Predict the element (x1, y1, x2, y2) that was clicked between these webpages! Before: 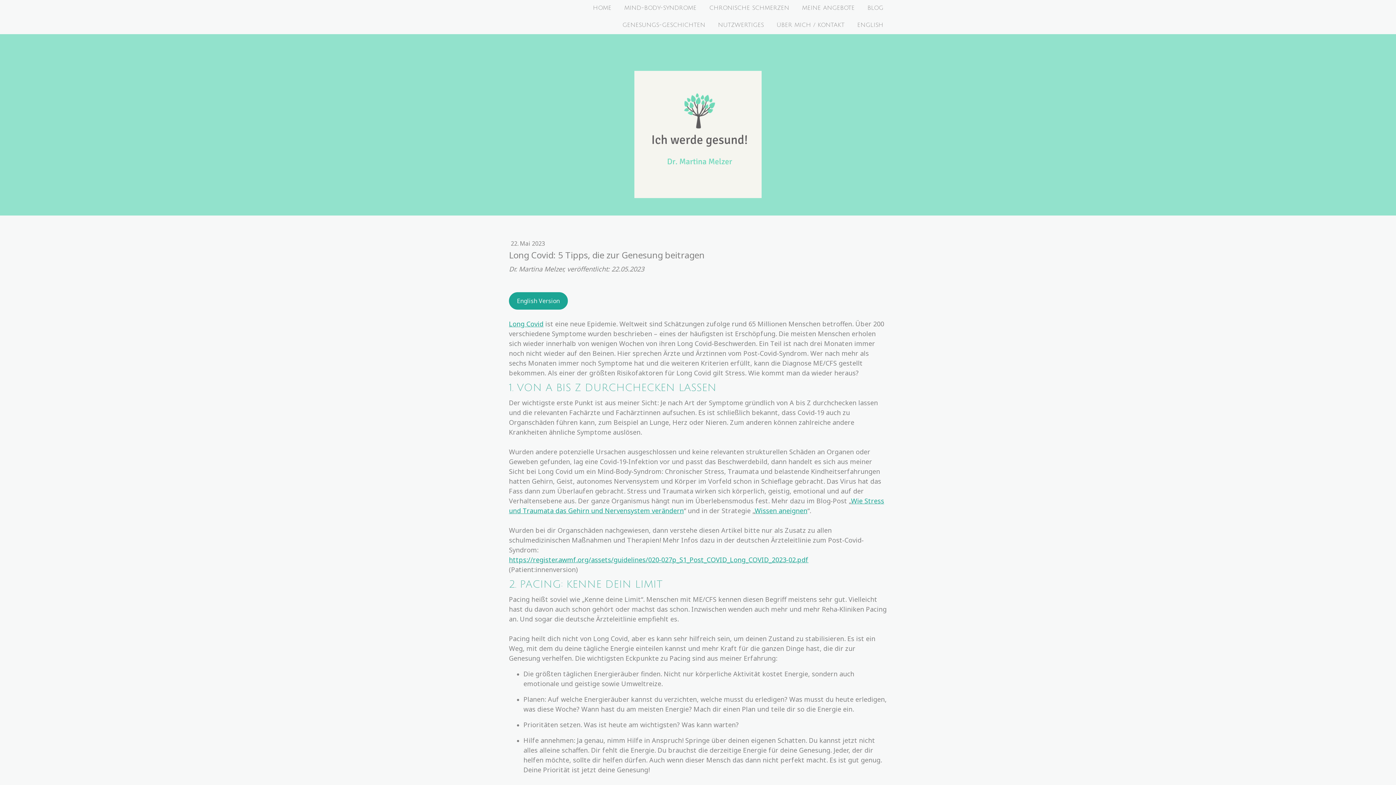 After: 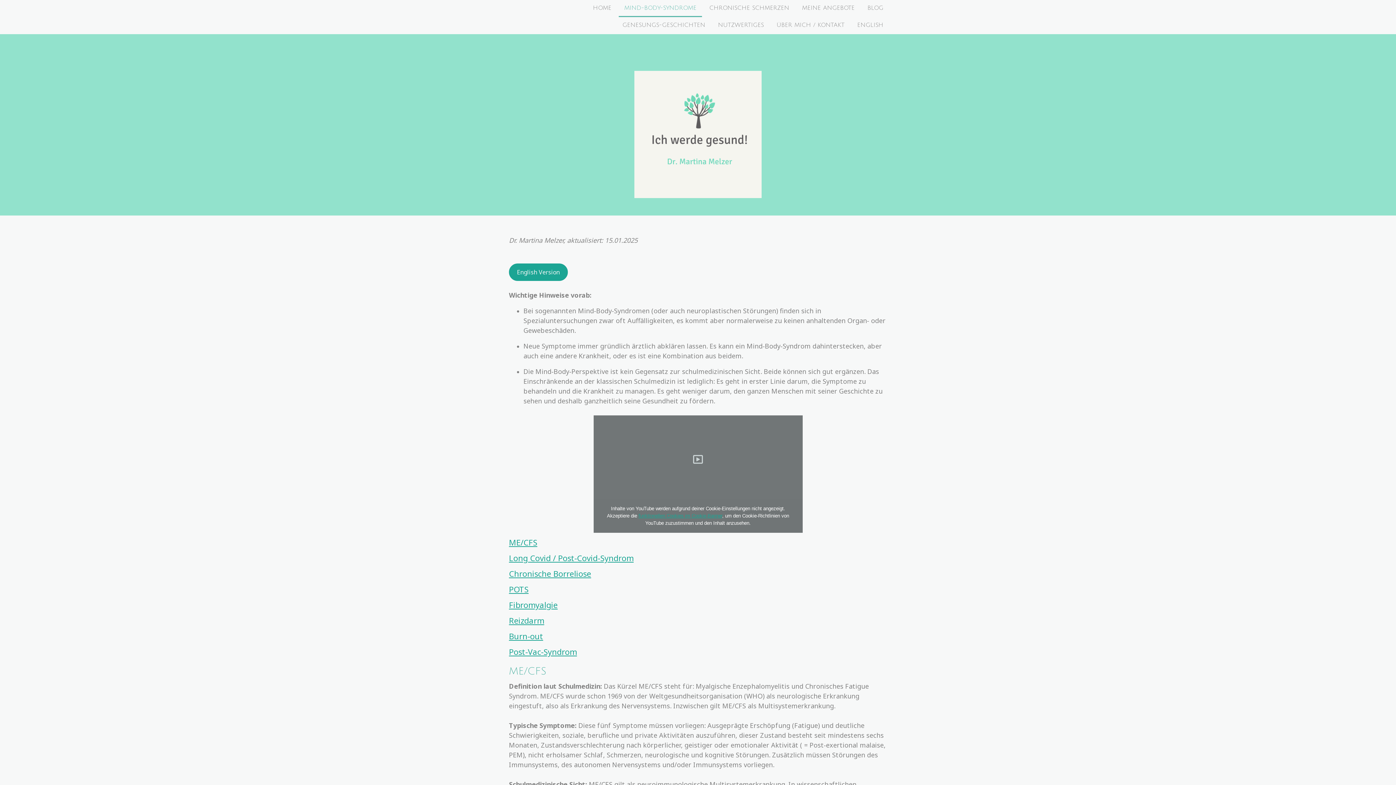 Action: label: Long Covid bbox: (509, 319, 543, 328)